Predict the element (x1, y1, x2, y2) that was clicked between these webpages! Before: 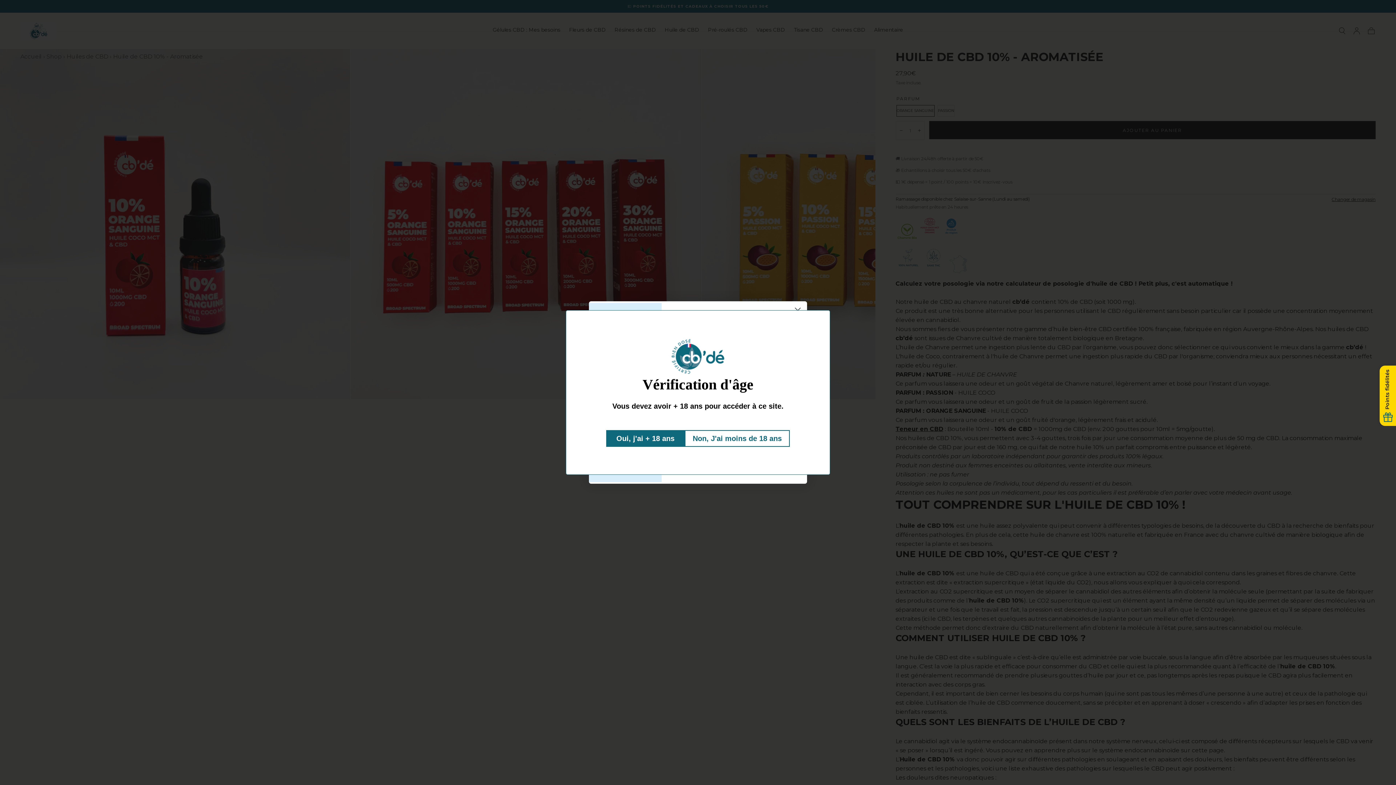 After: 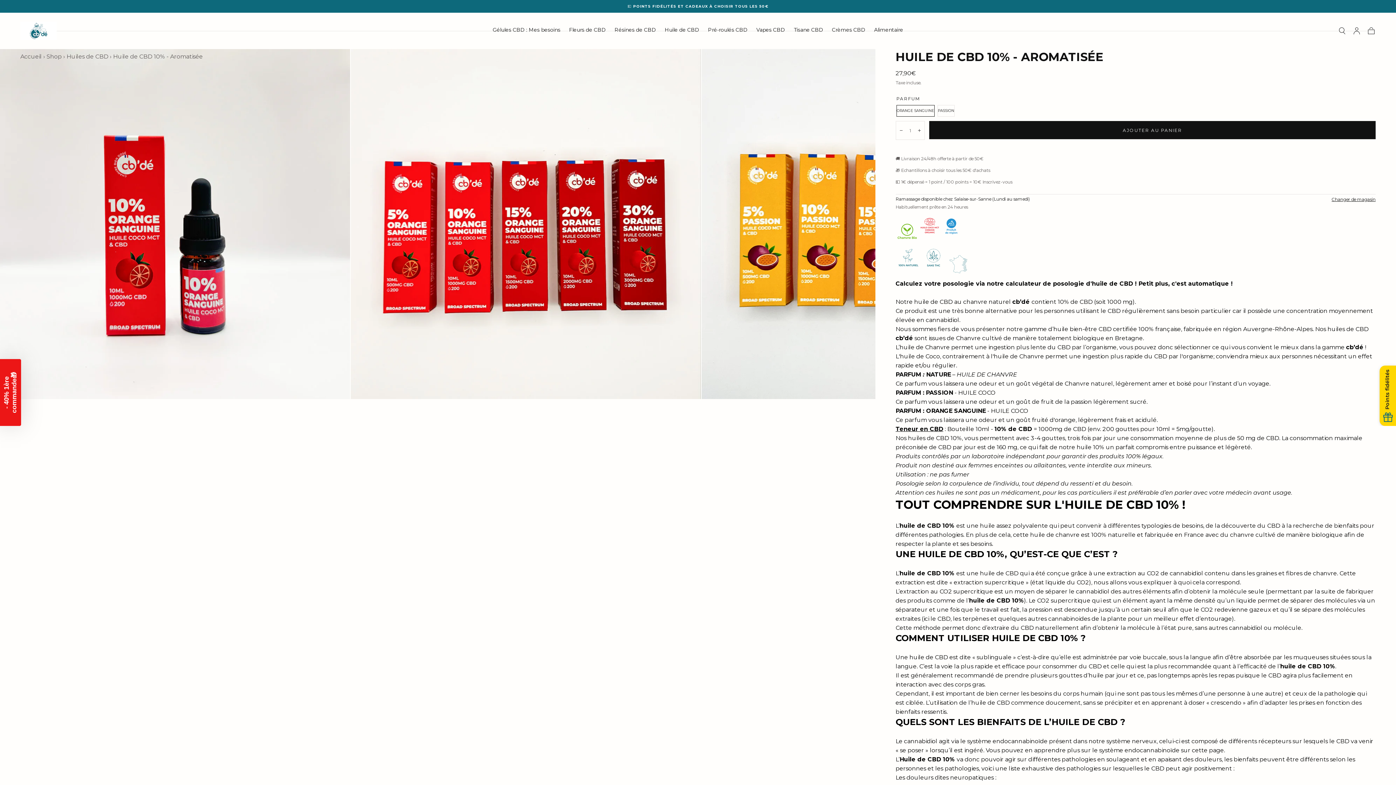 Action: label: Oui, j'ai + 18 ans bbox: (606, 430, 684, 447)